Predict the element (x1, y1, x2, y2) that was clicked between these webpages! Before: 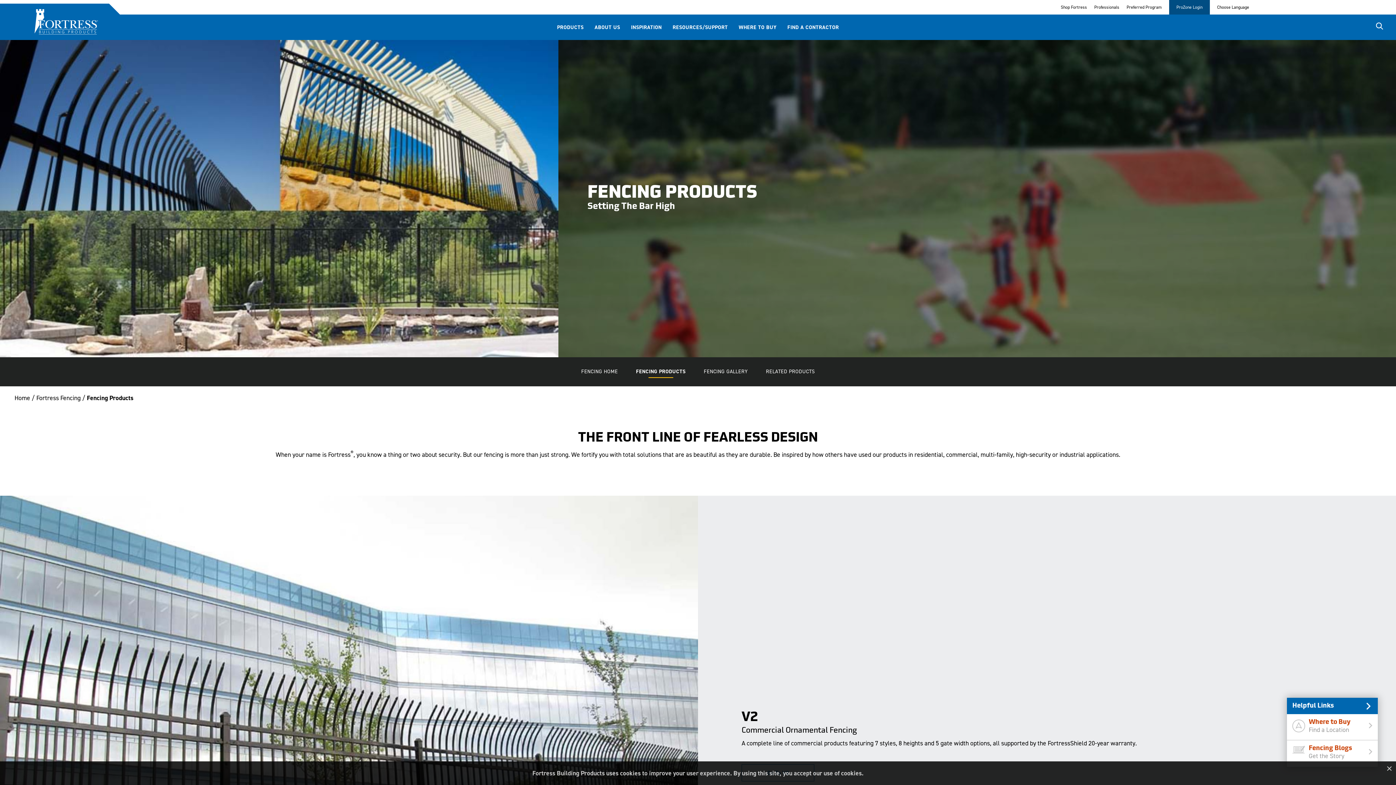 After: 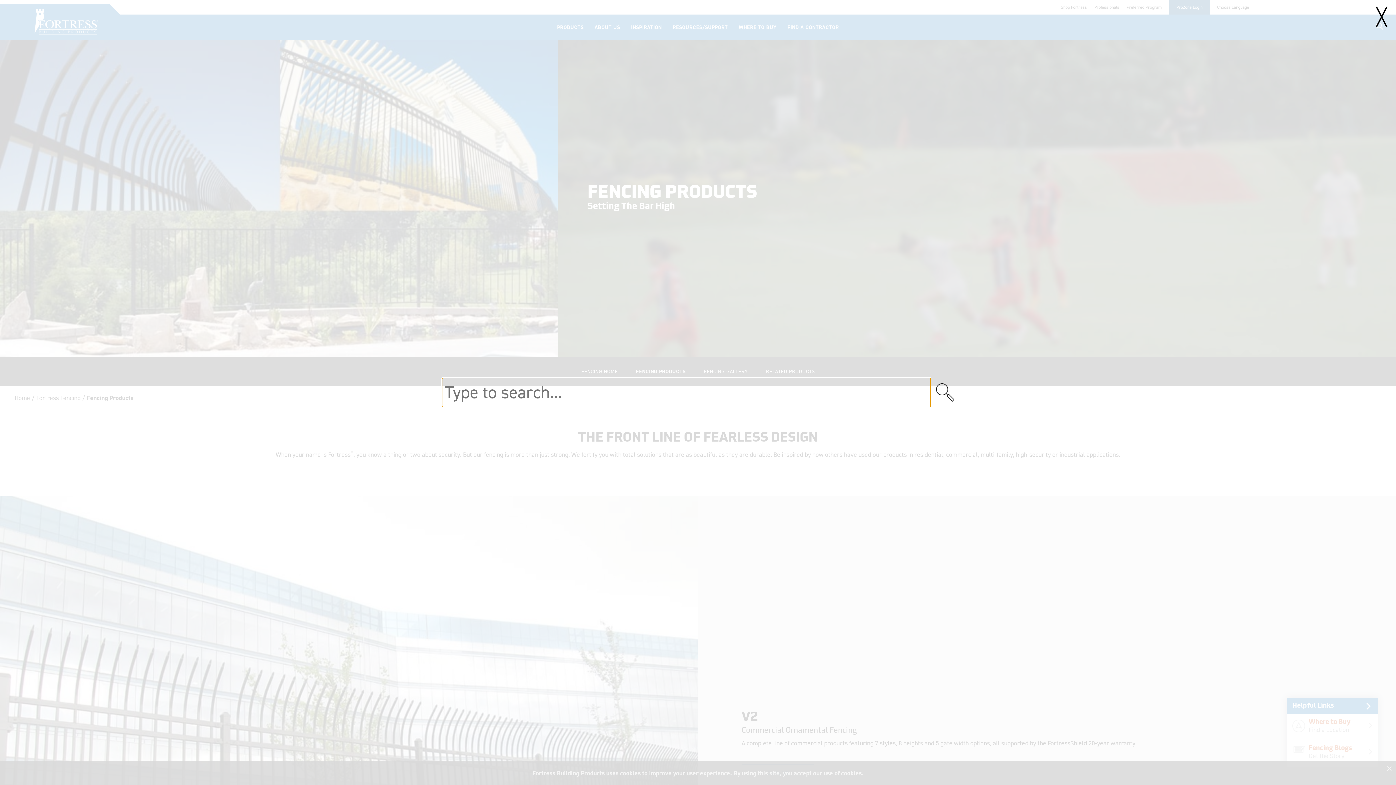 Action: bbox: (1376, 22, 1383, 32)